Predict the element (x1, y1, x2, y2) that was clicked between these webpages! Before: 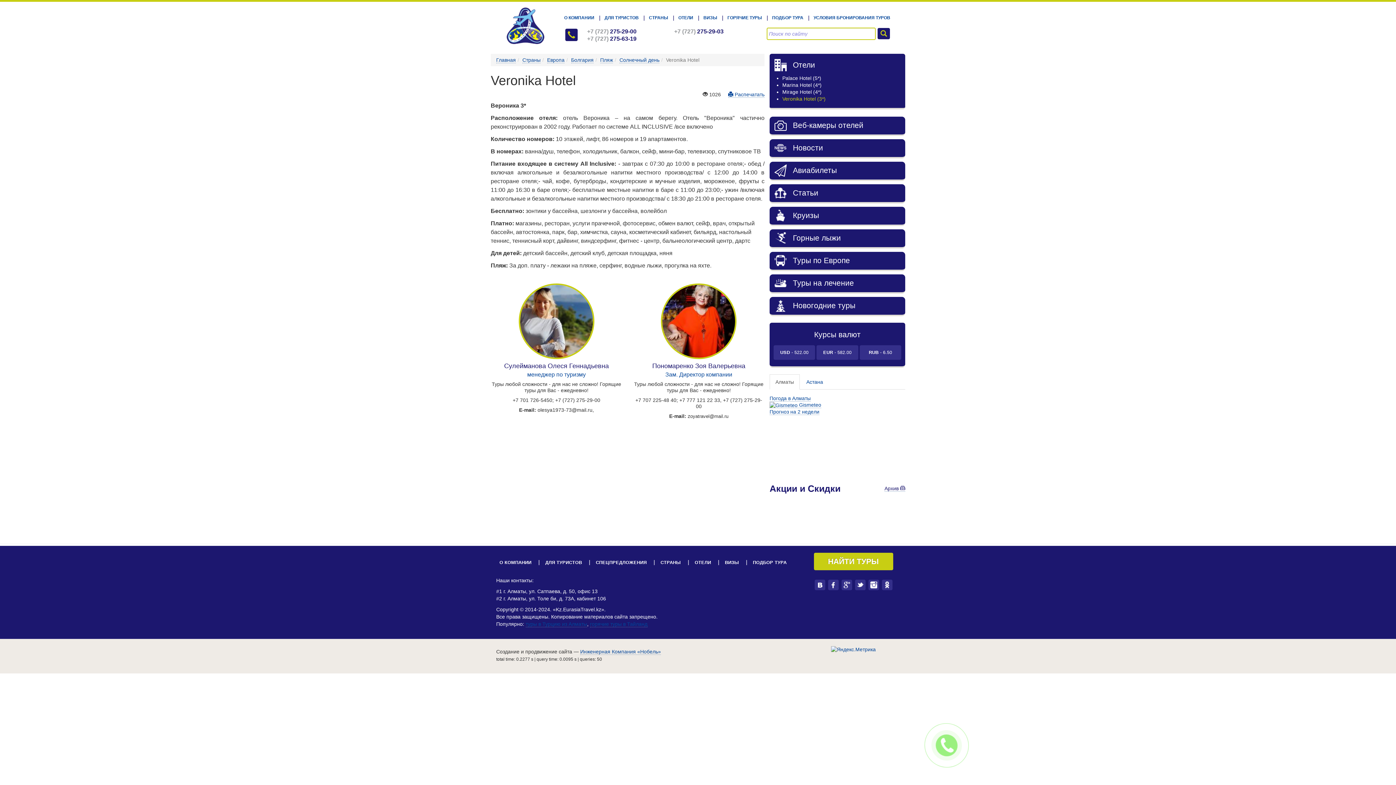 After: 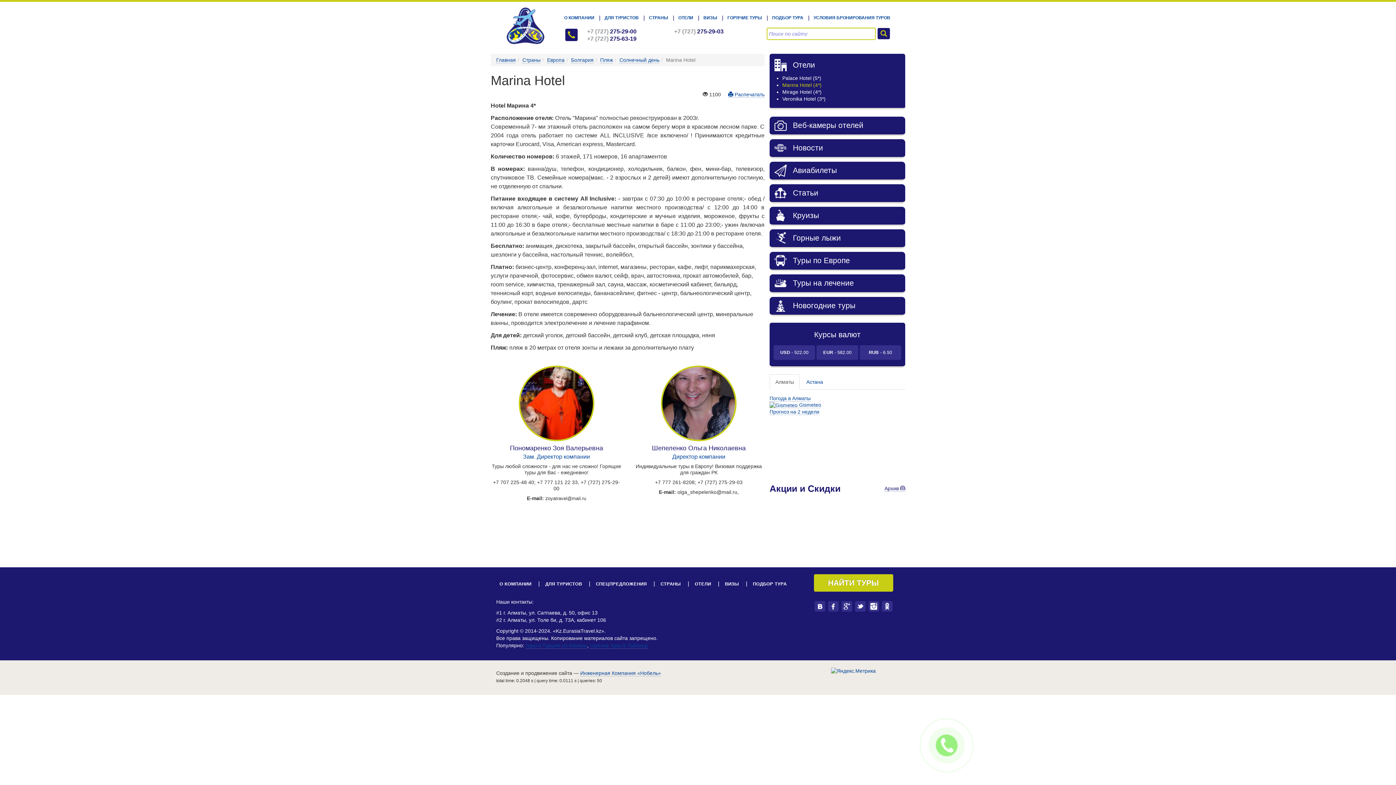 Action: label: Marina Hotel (4*) bbox: (782, 82, 821, 88)